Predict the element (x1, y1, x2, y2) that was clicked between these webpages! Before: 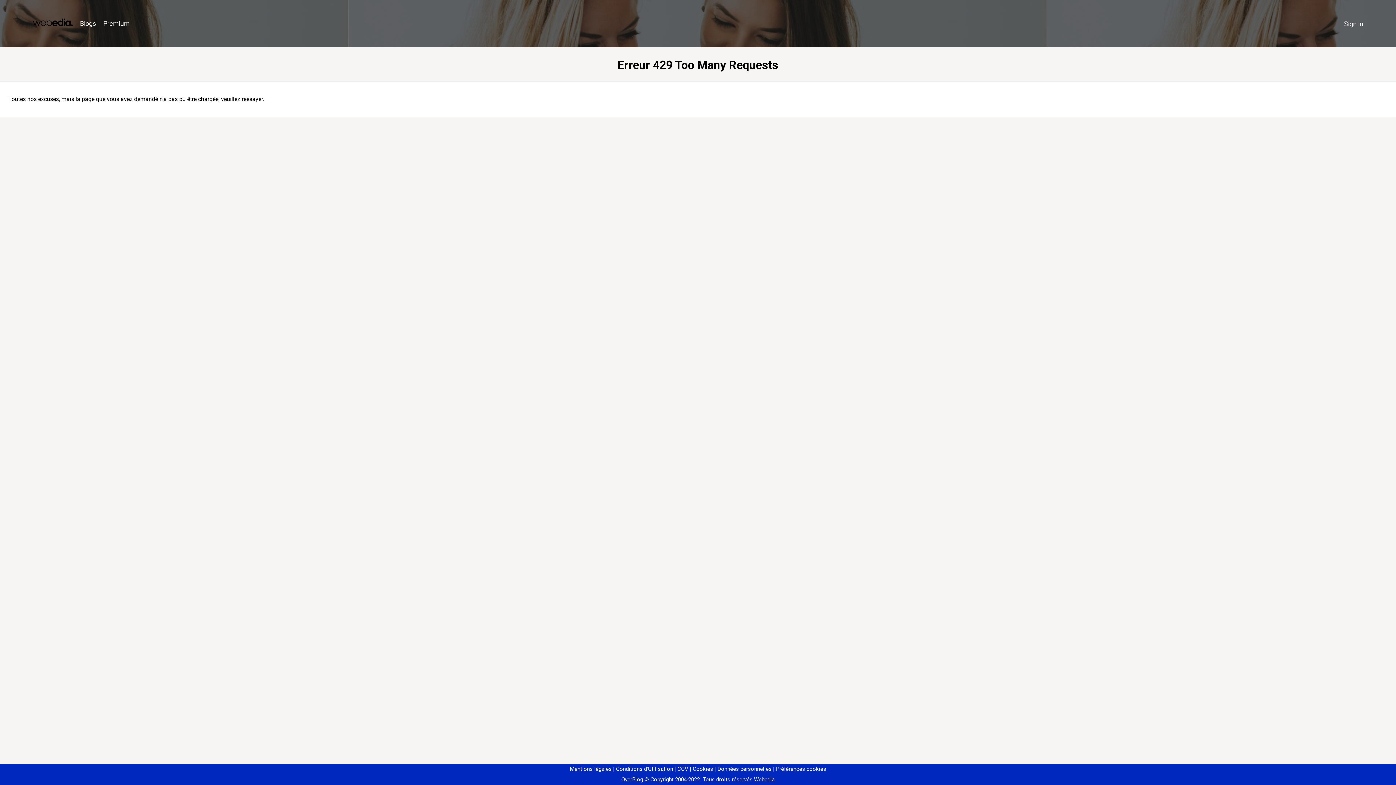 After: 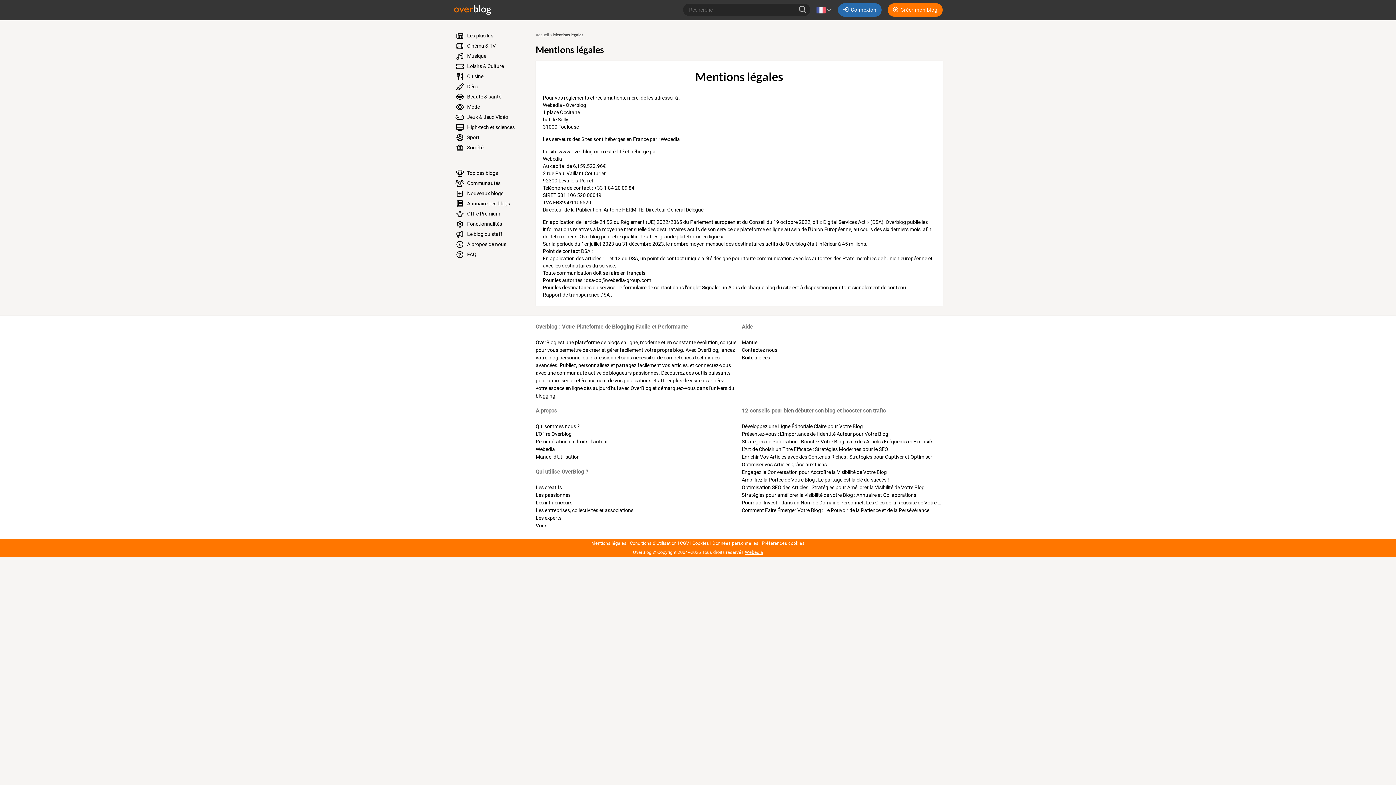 Action: bbox: (570, 766, 611, 772) label: Mentions légales